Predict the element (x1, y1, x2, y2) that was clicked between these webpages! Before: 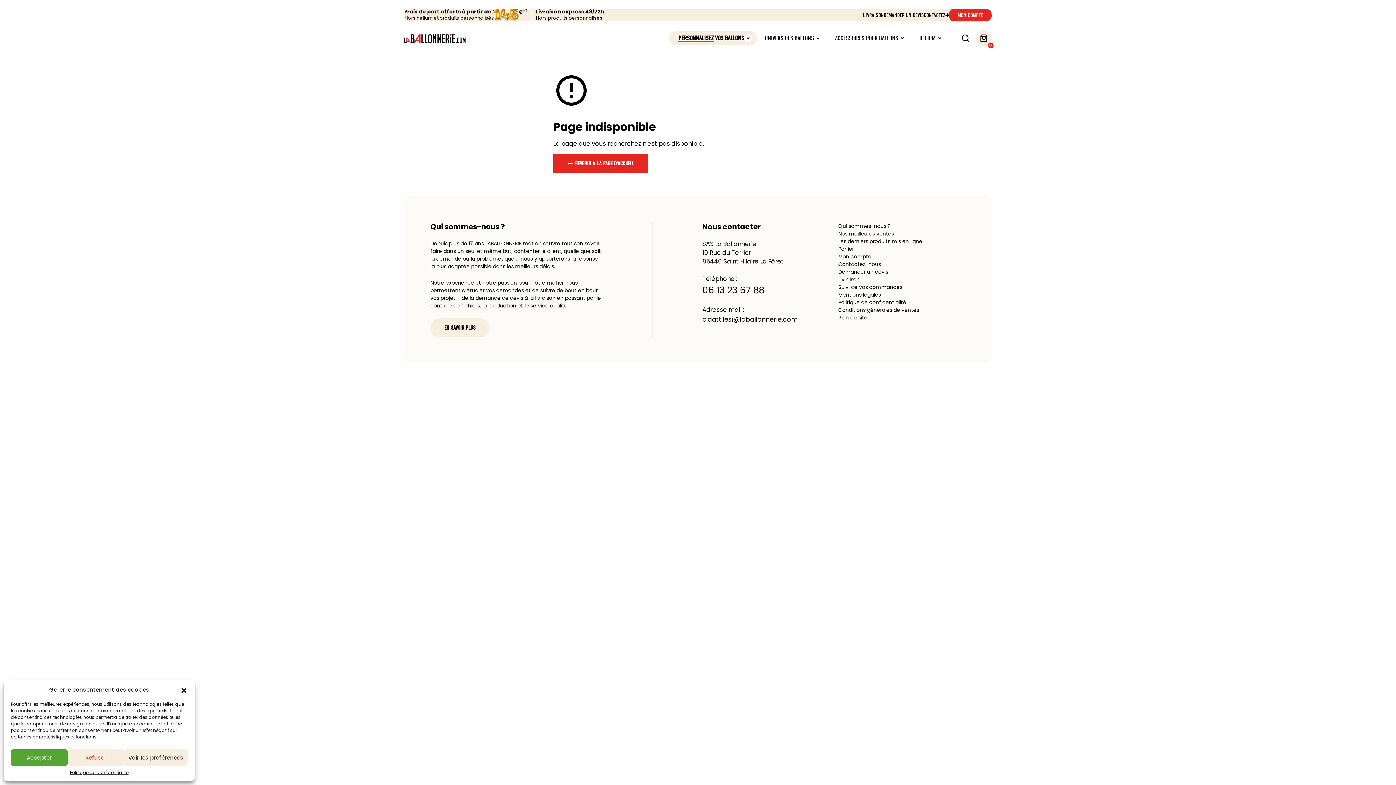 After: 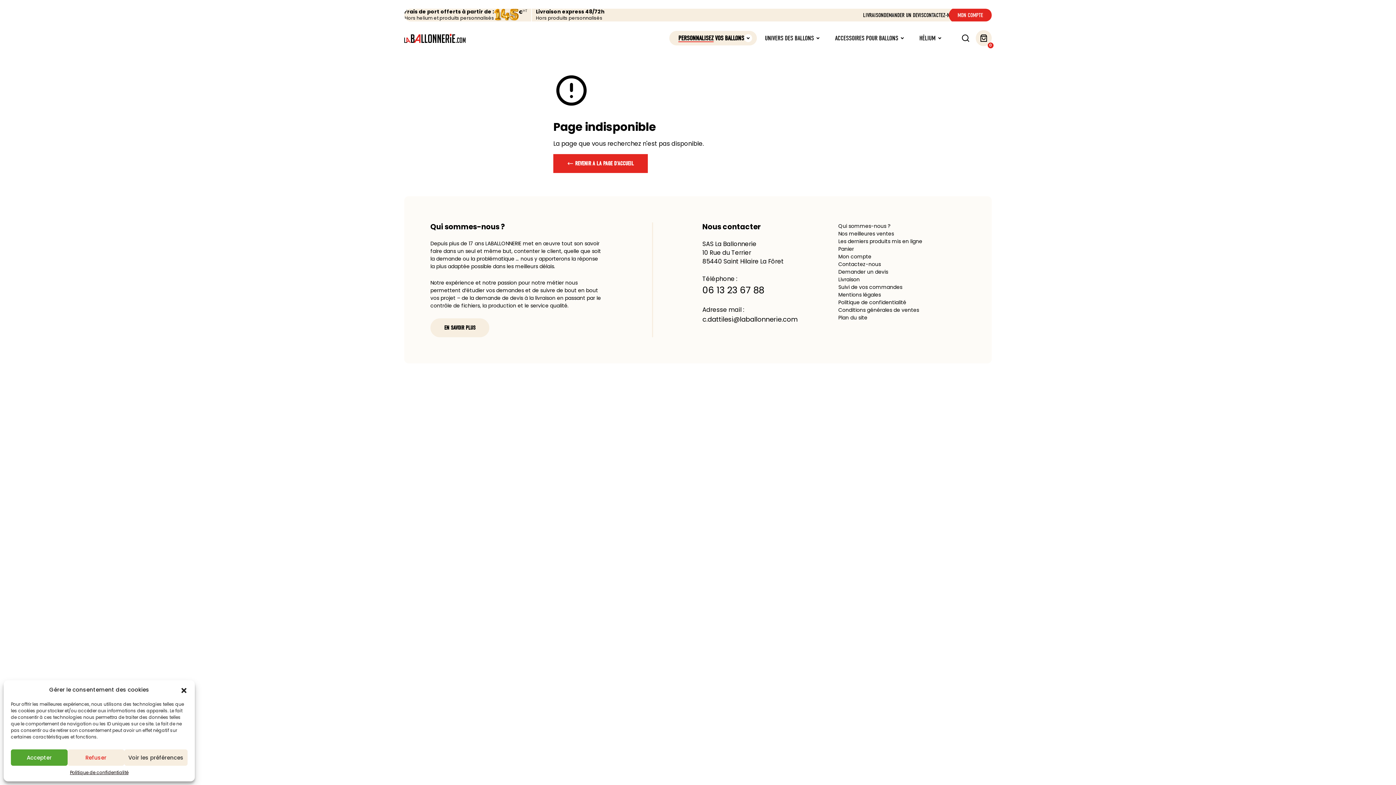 Action: bbox: (702, 284, 764, 296) label: 06 13 23 67 88